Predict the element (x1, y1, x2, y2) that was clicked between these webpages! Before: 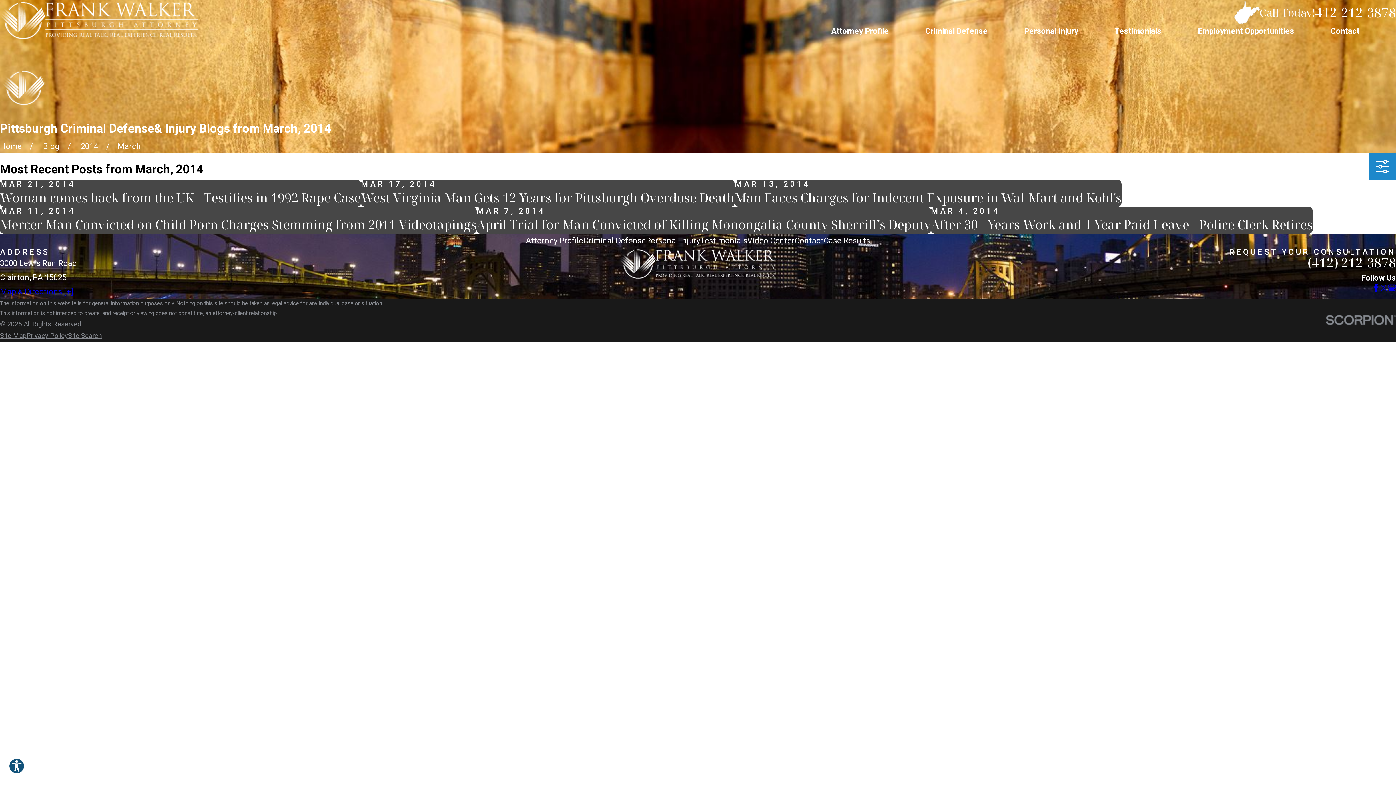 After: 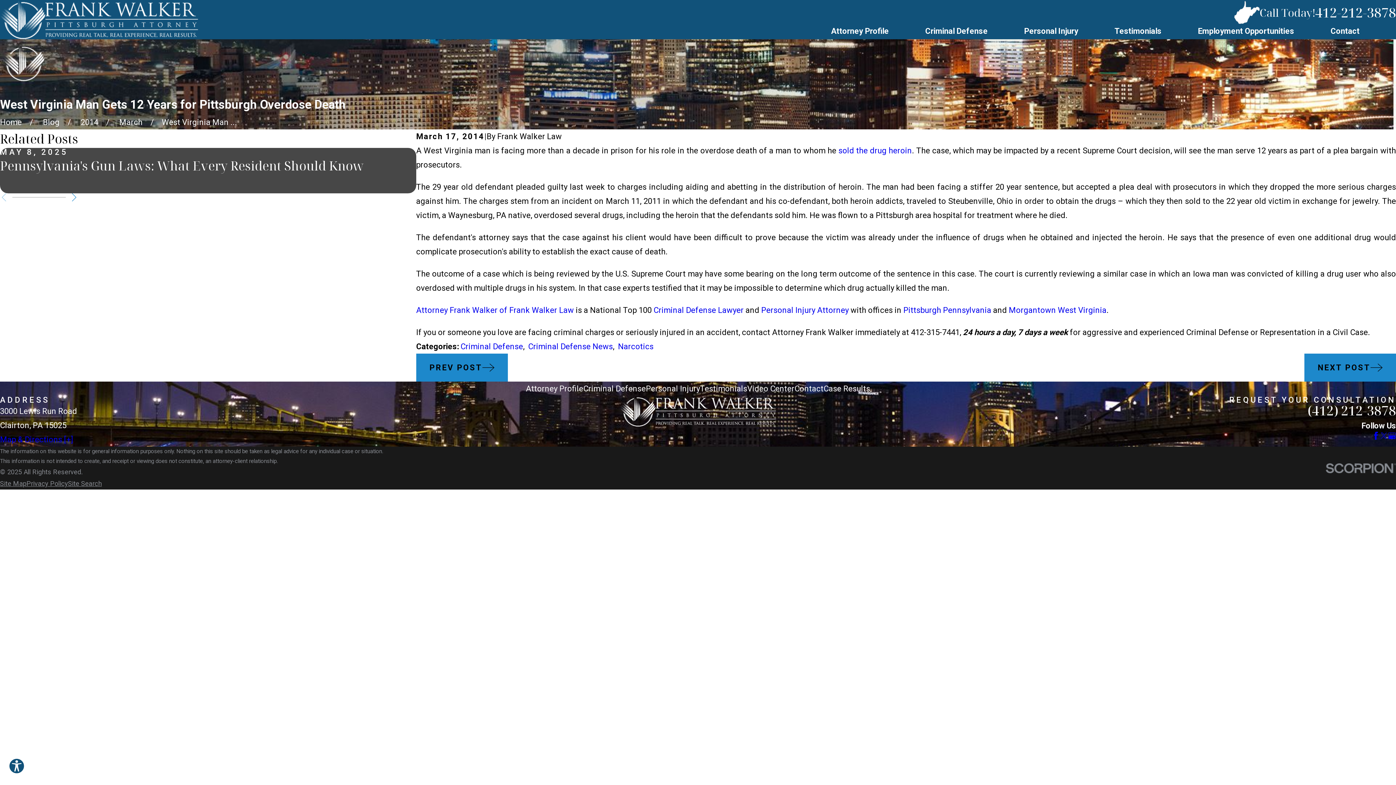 Action: label: MAR 17, 2014
West Virginia Man Gets 12 Years for Pittsburgh Overdose Death bbox: (361, 179, 734, 206)